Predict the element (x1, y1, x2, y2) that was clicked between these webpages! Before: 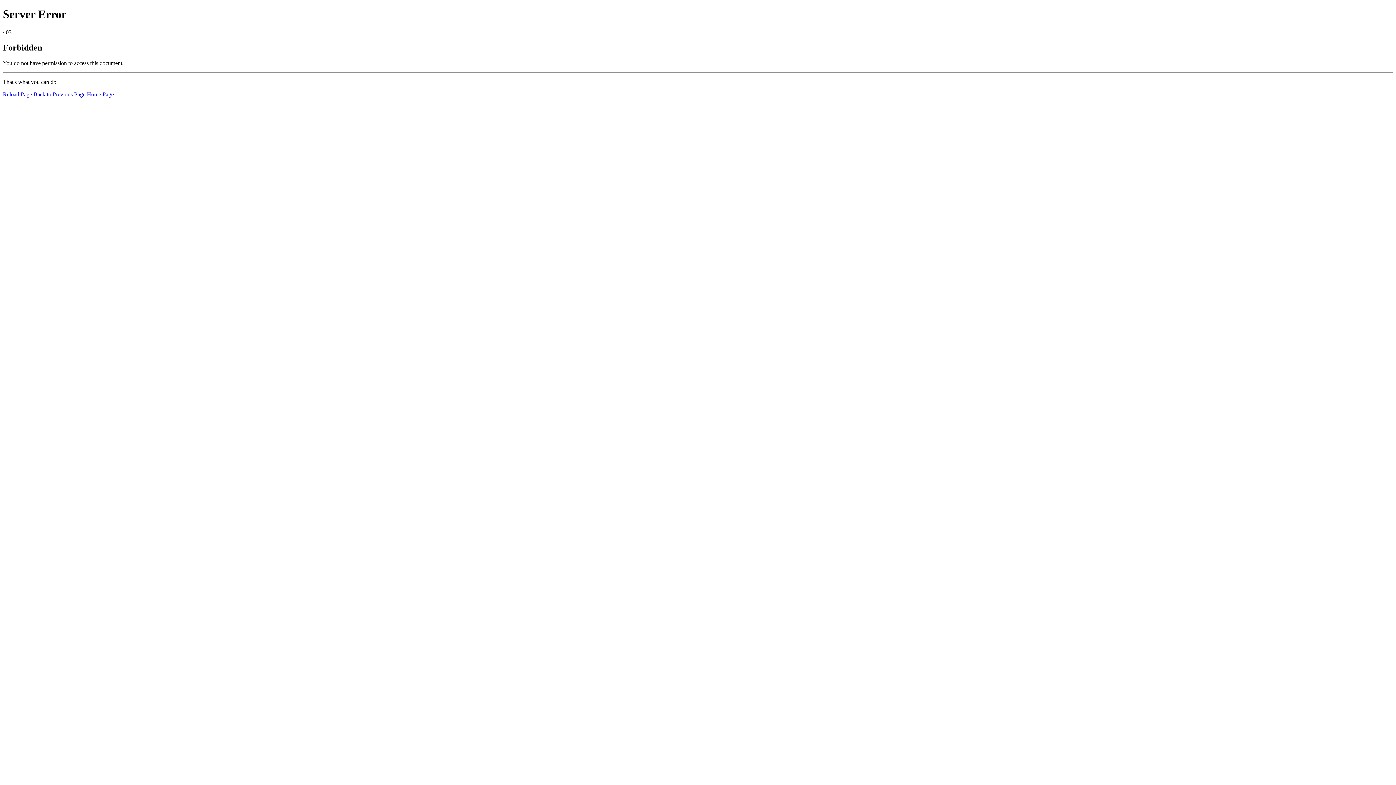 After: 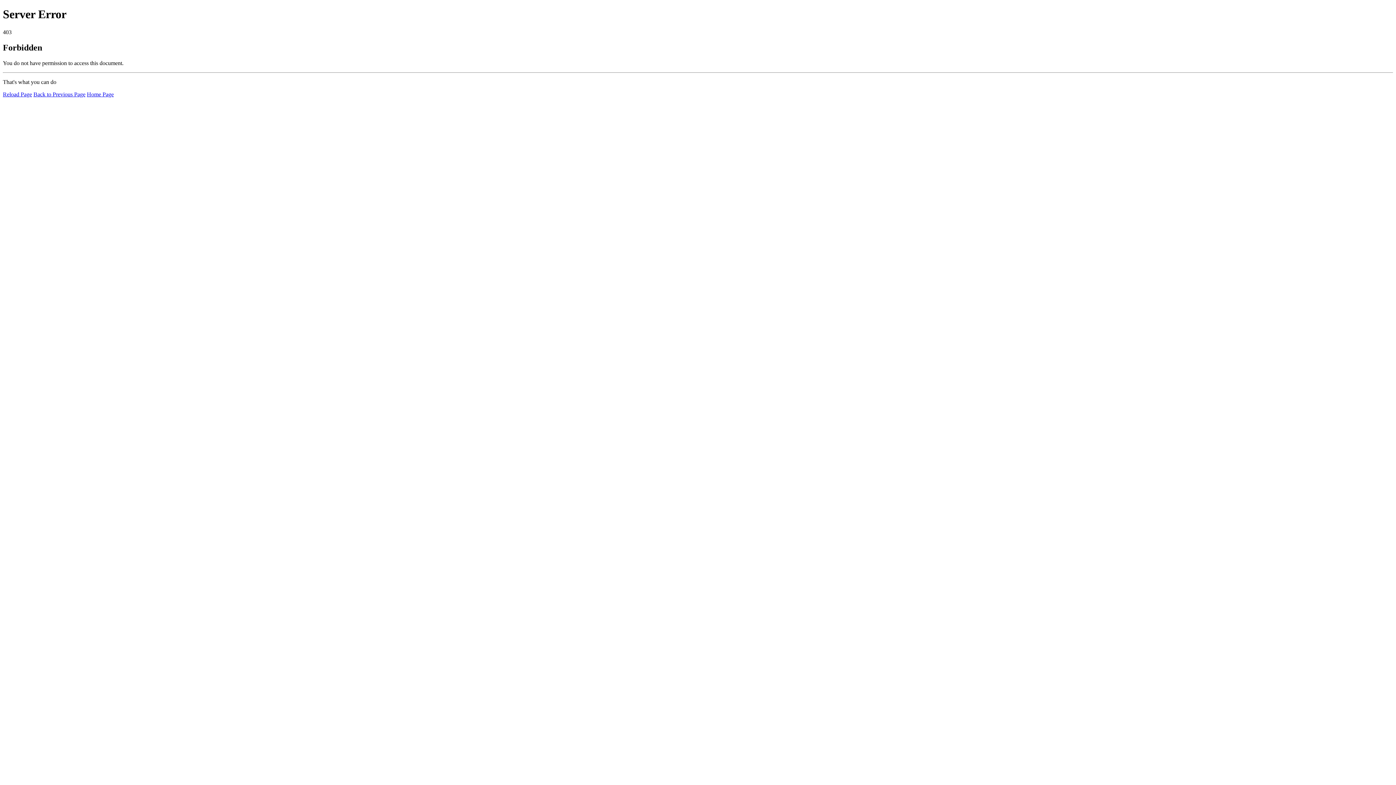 Action: bbox: (86, 91, 113, 97) label: Home Page